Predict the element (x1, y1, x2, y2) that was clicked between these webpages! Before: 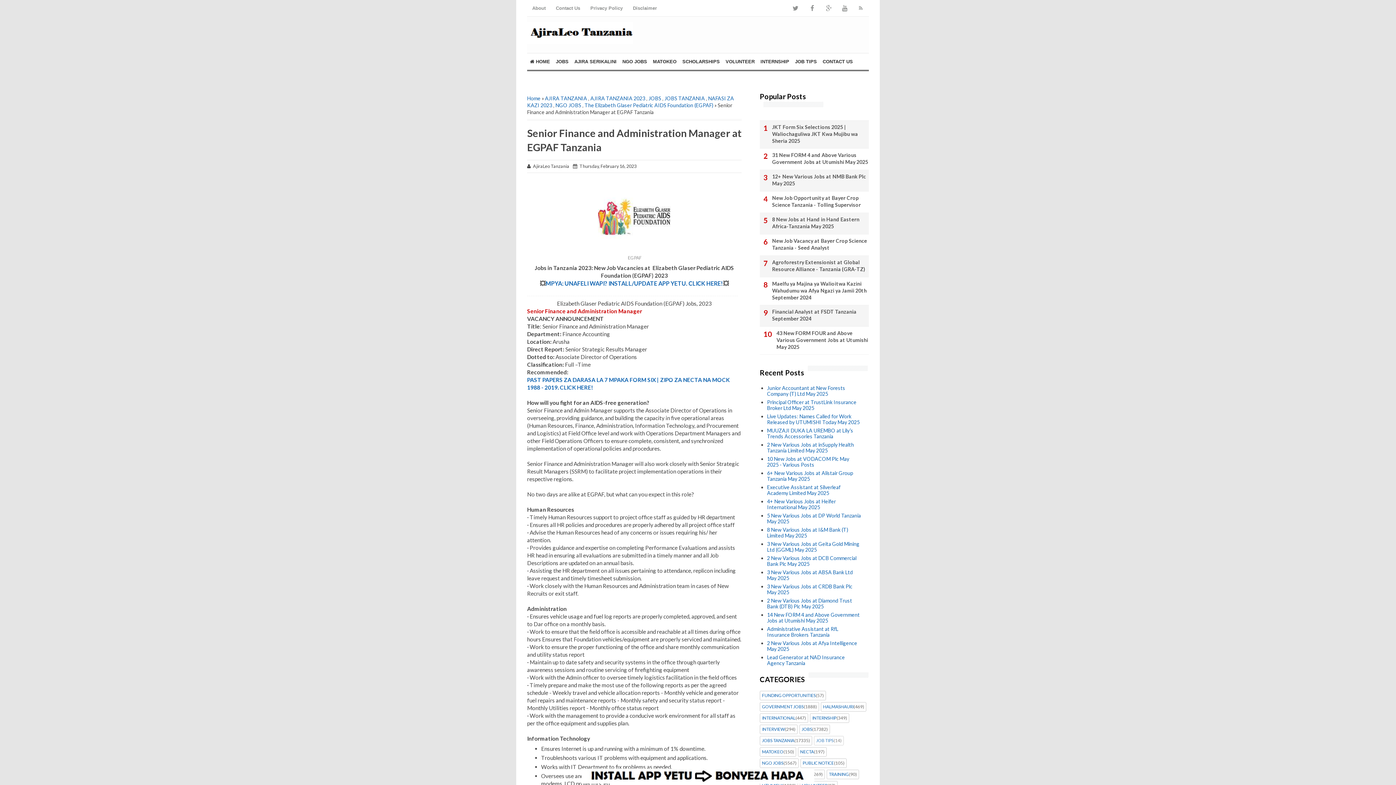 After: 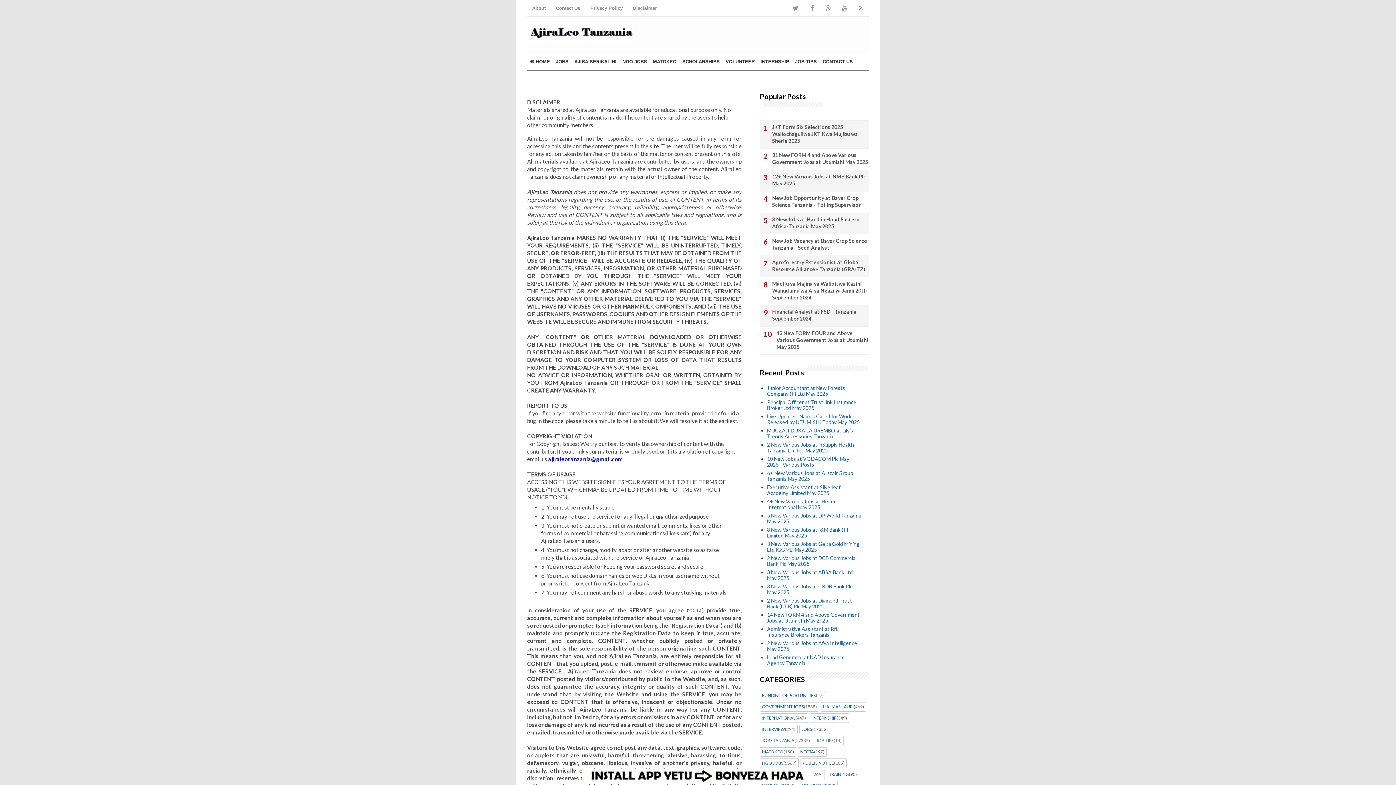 Action: label: Disclaimer bbox: (628, 0, 662, 16)